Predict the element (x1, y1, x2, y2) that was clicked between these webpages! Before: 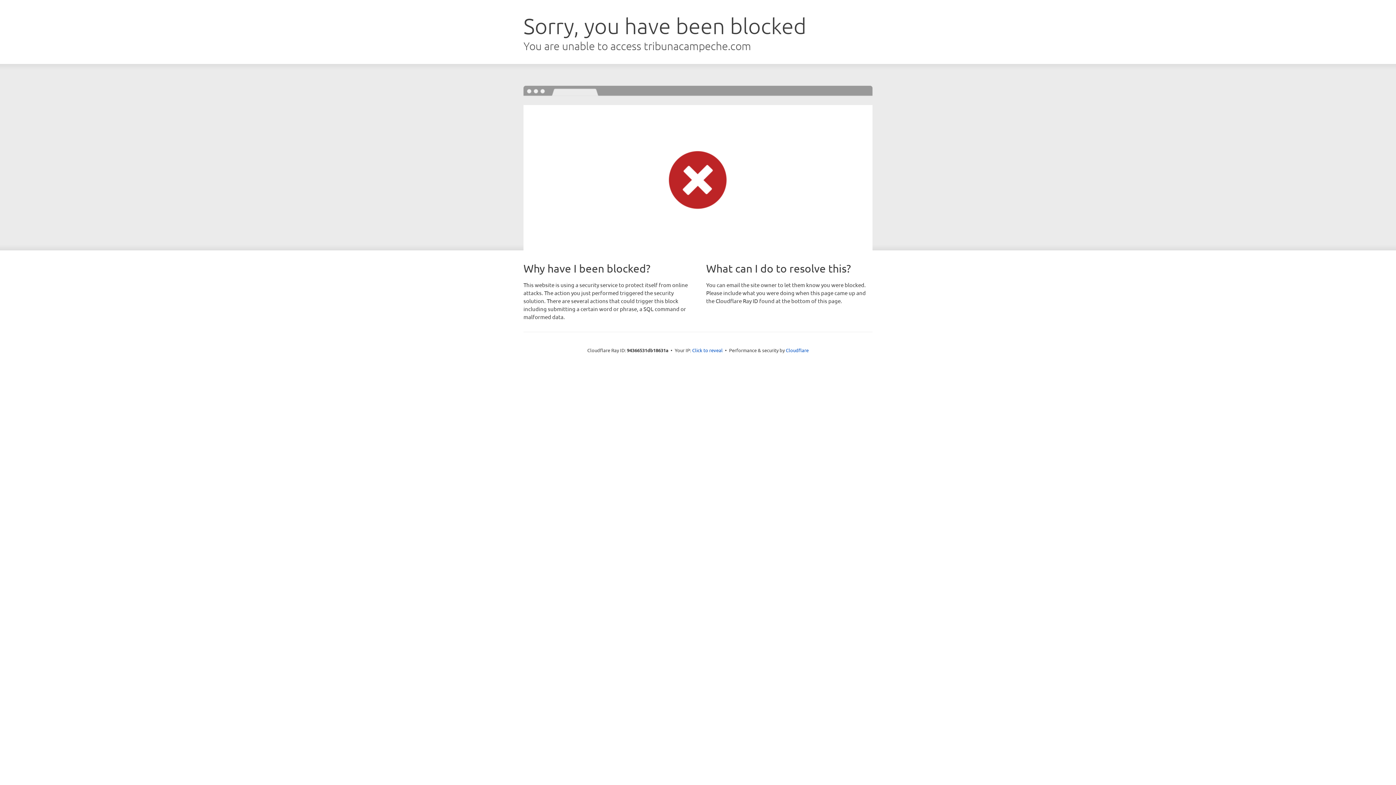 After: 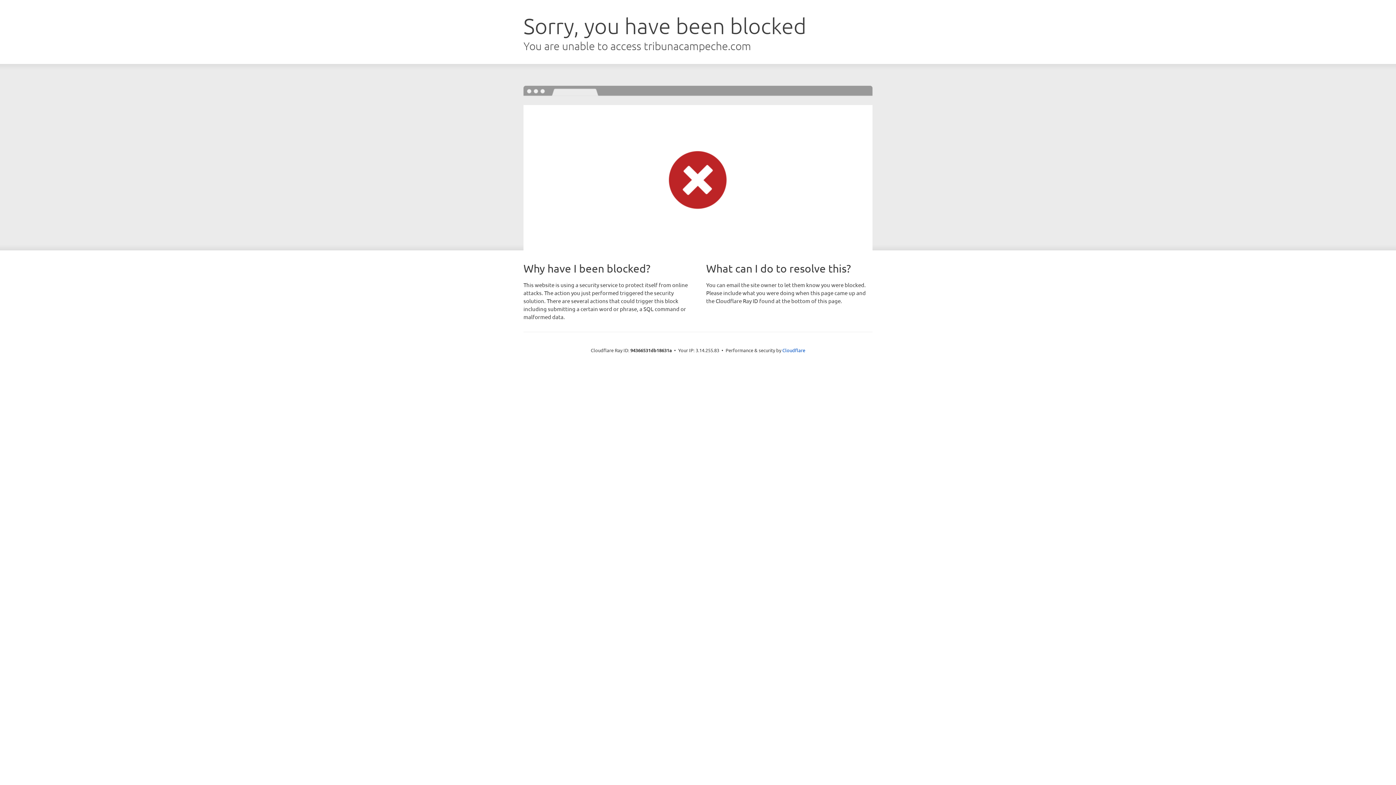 Action: label: Click to reveal bbox: (692, 346, 722, 353)